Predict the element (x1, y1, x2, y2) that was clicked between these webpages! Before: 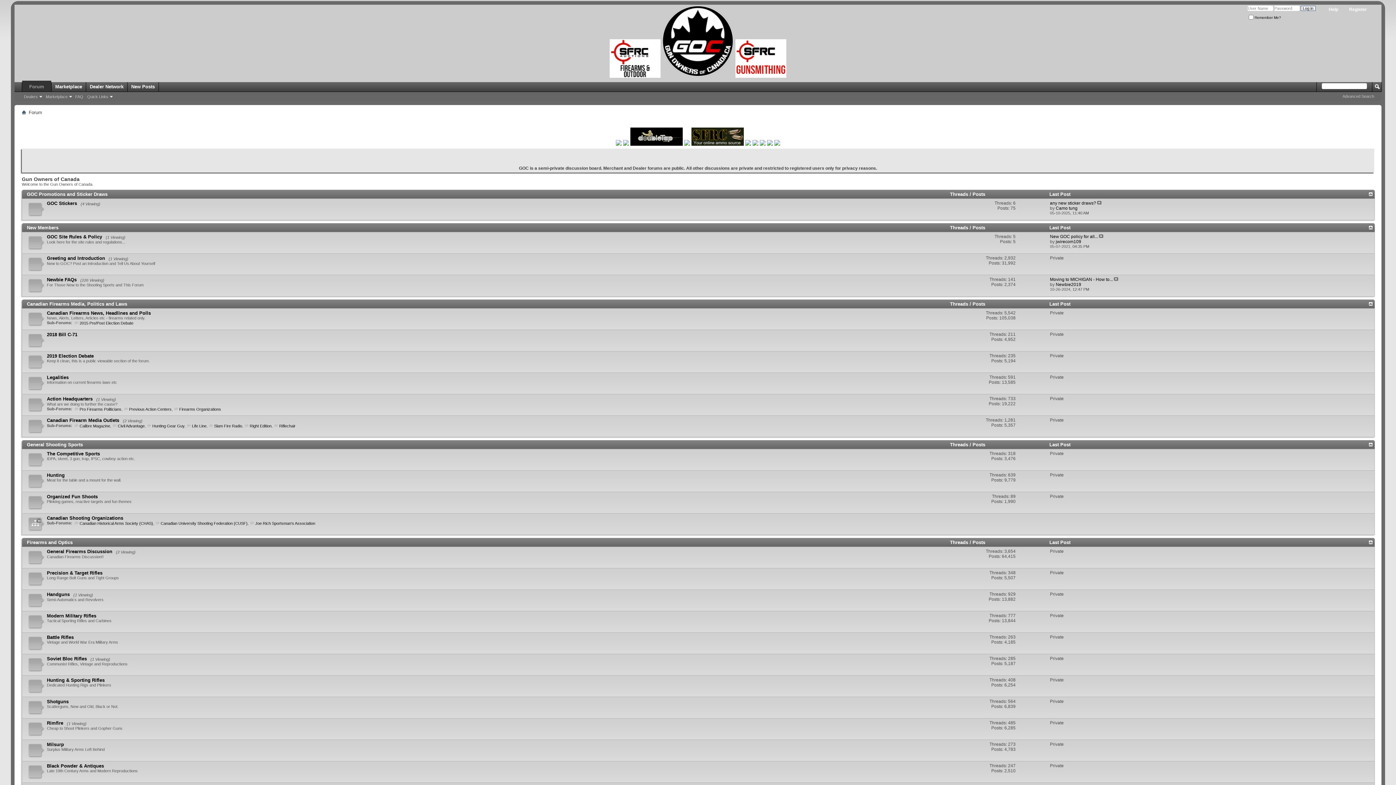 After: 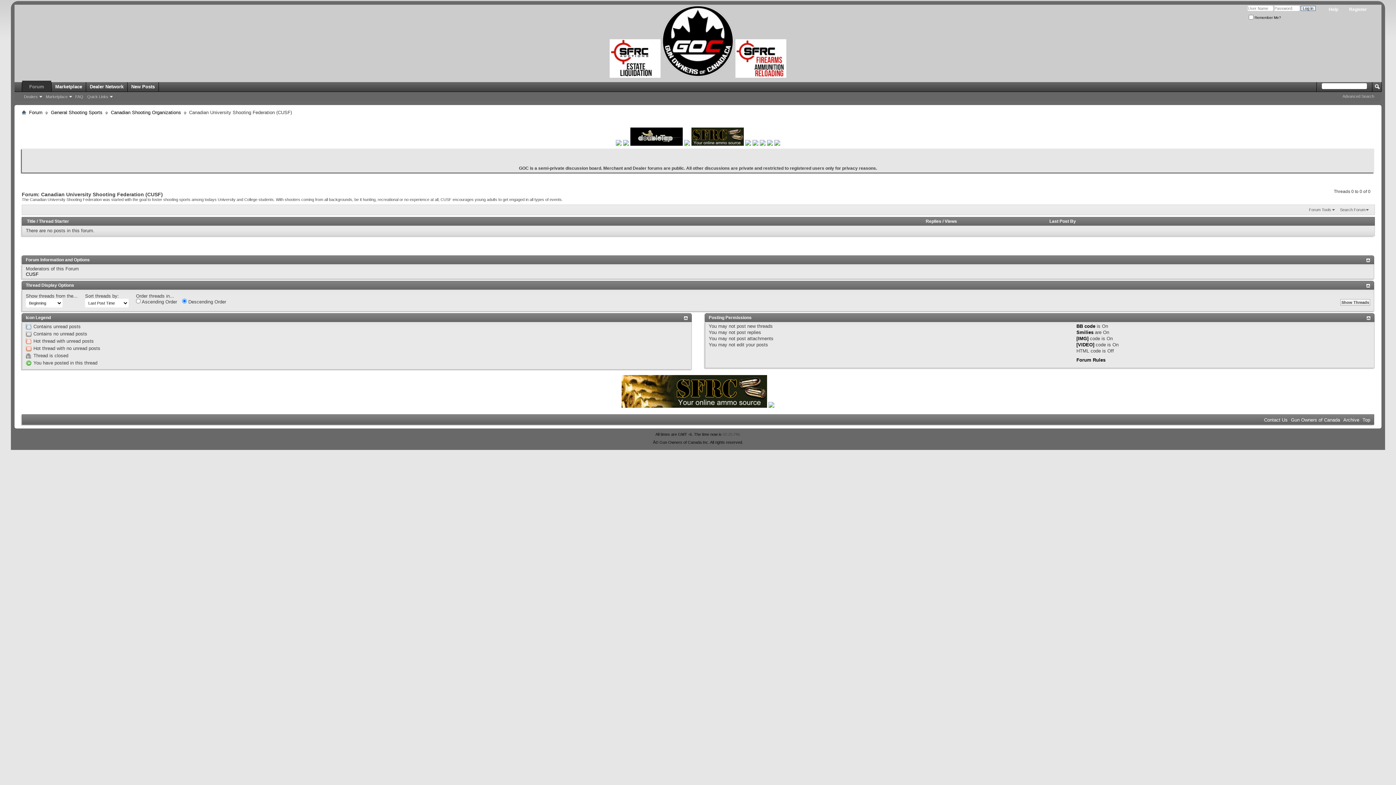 Action: label: Canadian University Shooting Federation (CUSF) bbox: (160, 521, 247, 525)